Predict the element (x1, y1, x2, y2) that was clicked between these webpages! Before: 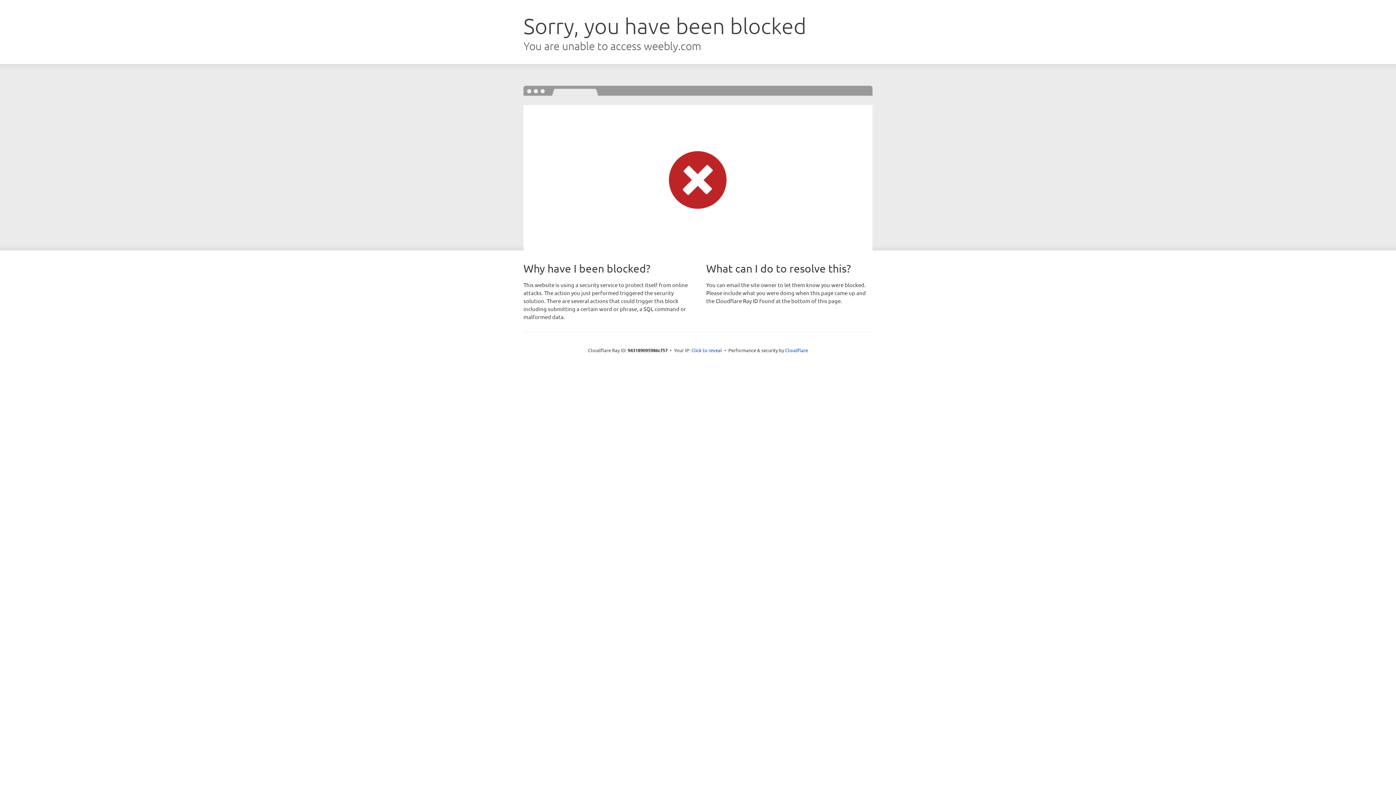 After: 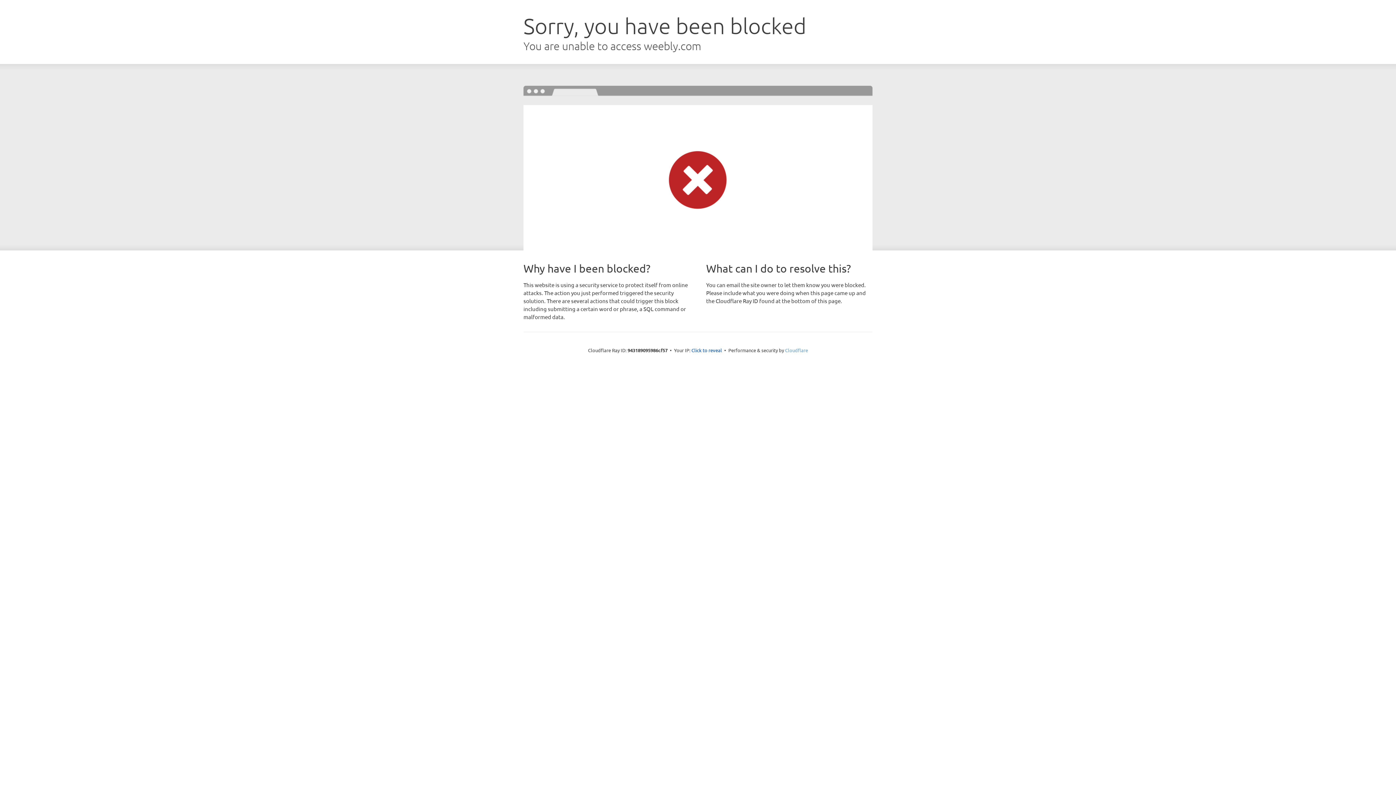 Action: label: Cloudflare bbox: (785, 347, 808, 353)